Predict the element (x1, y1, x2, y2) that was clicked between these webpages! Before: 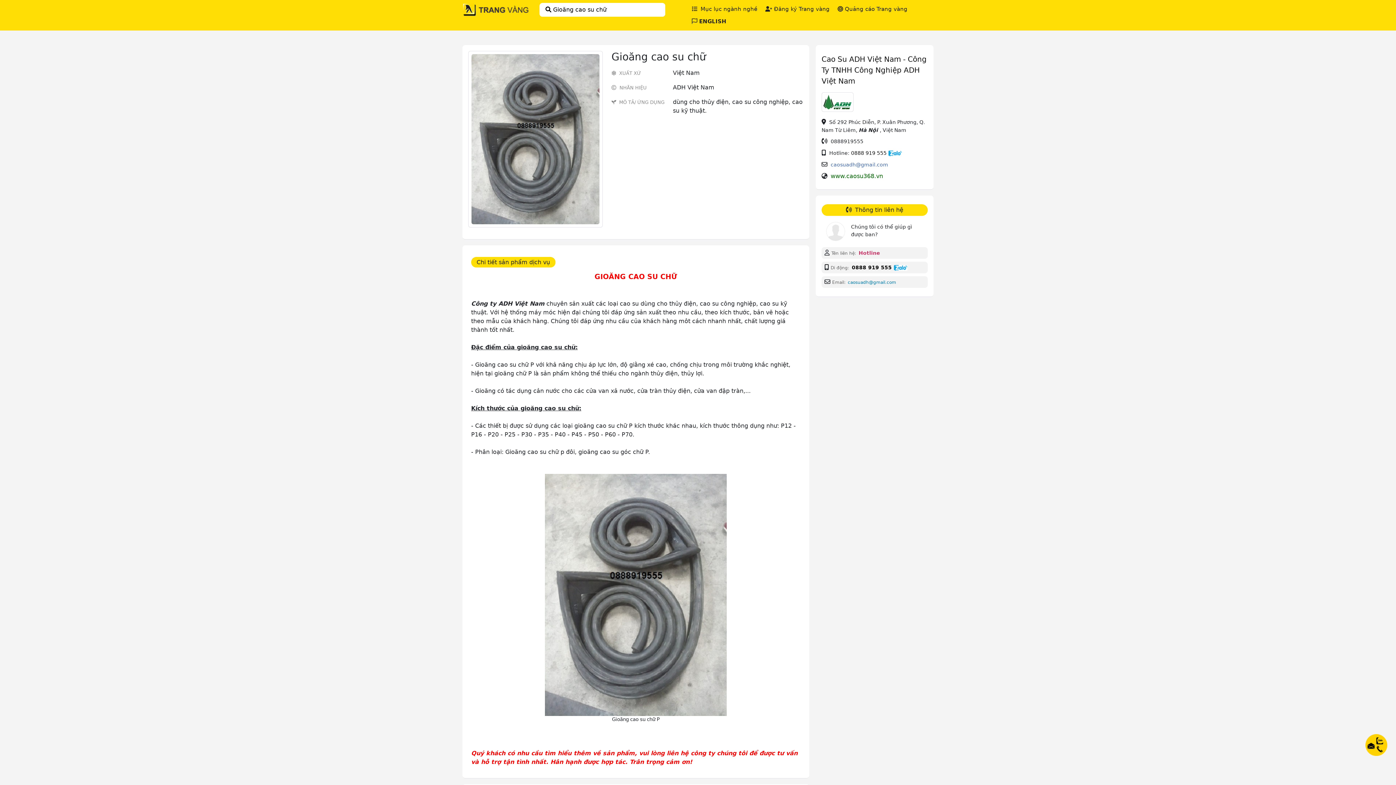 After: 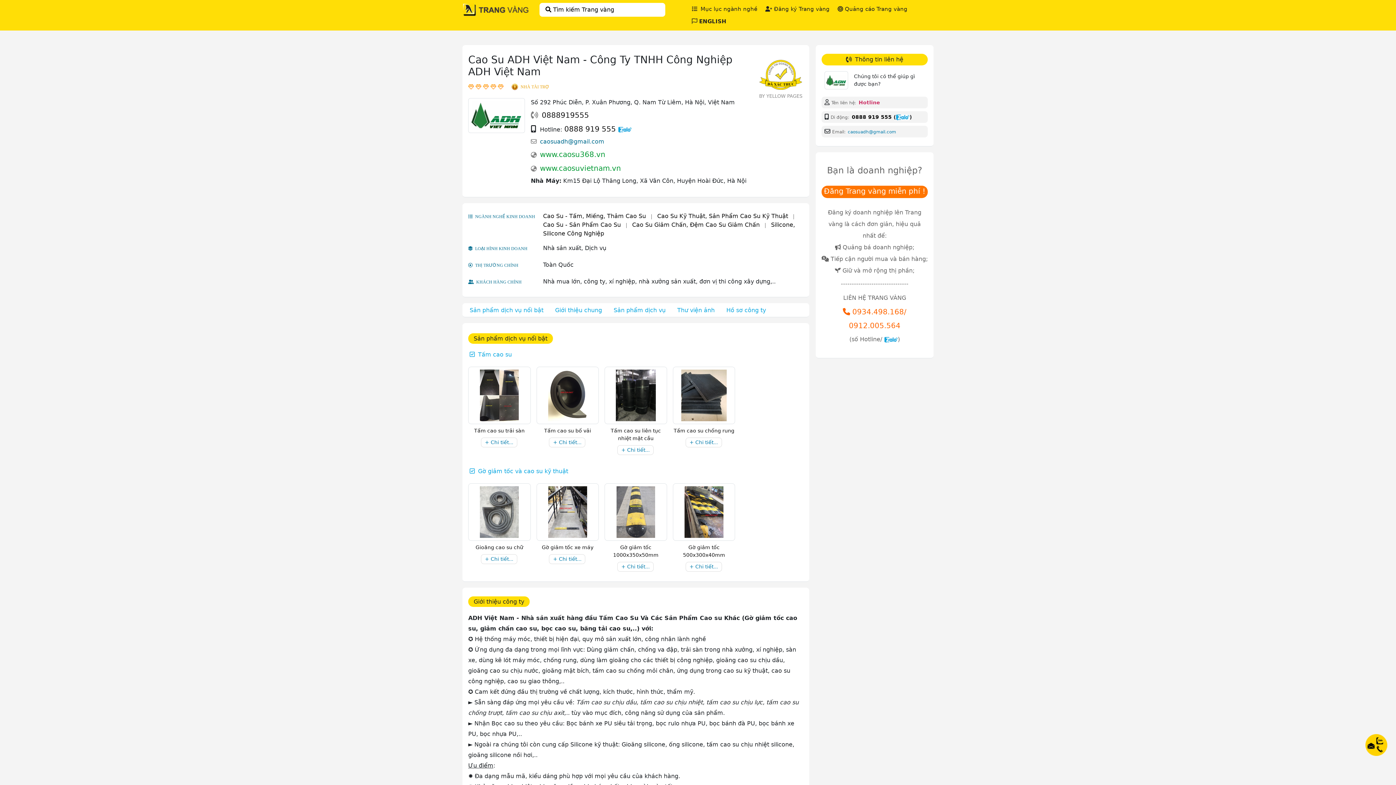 Action: bbox: (821, 54, 926, 85) label: Cao Su ADH Việt Nam - Công Ty TNHH Công Nghiệp ADH Việt Nam